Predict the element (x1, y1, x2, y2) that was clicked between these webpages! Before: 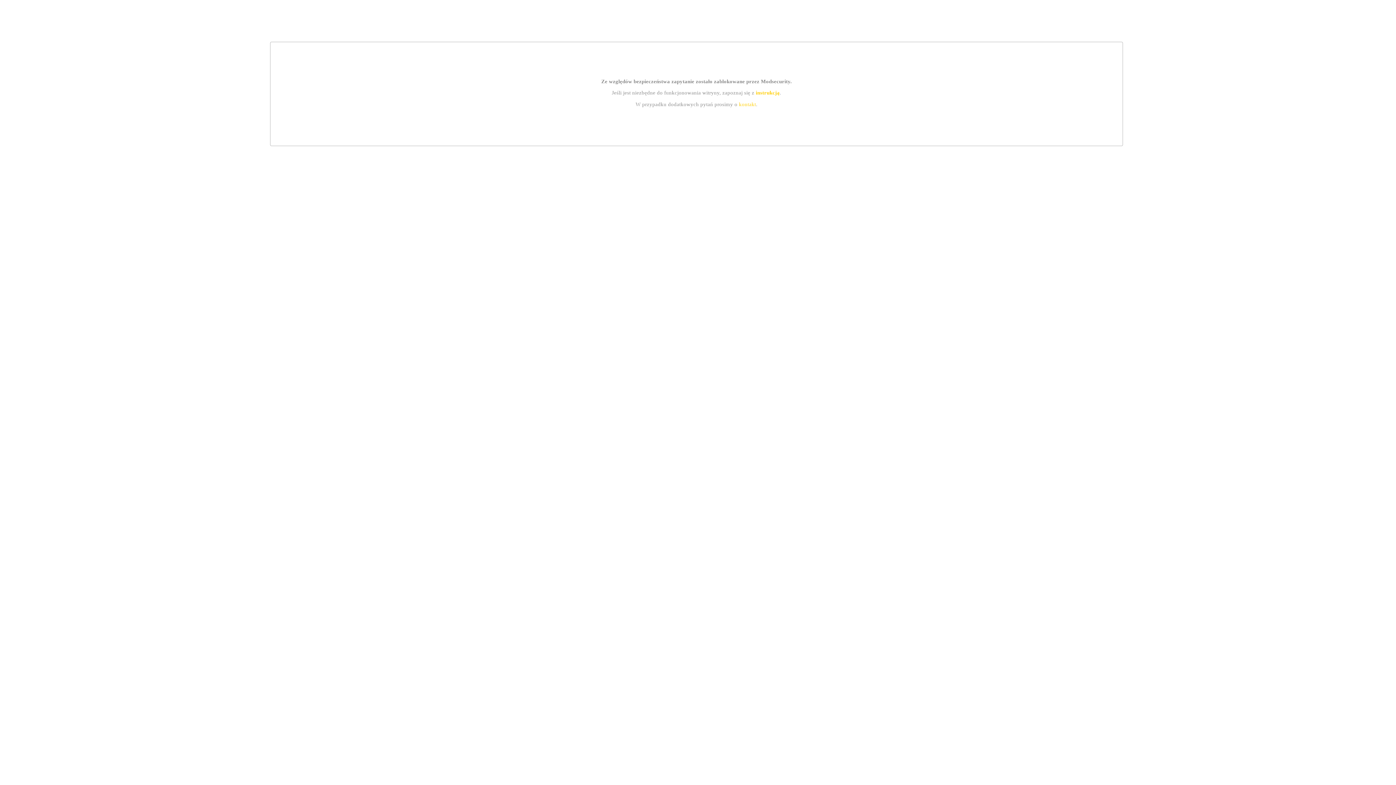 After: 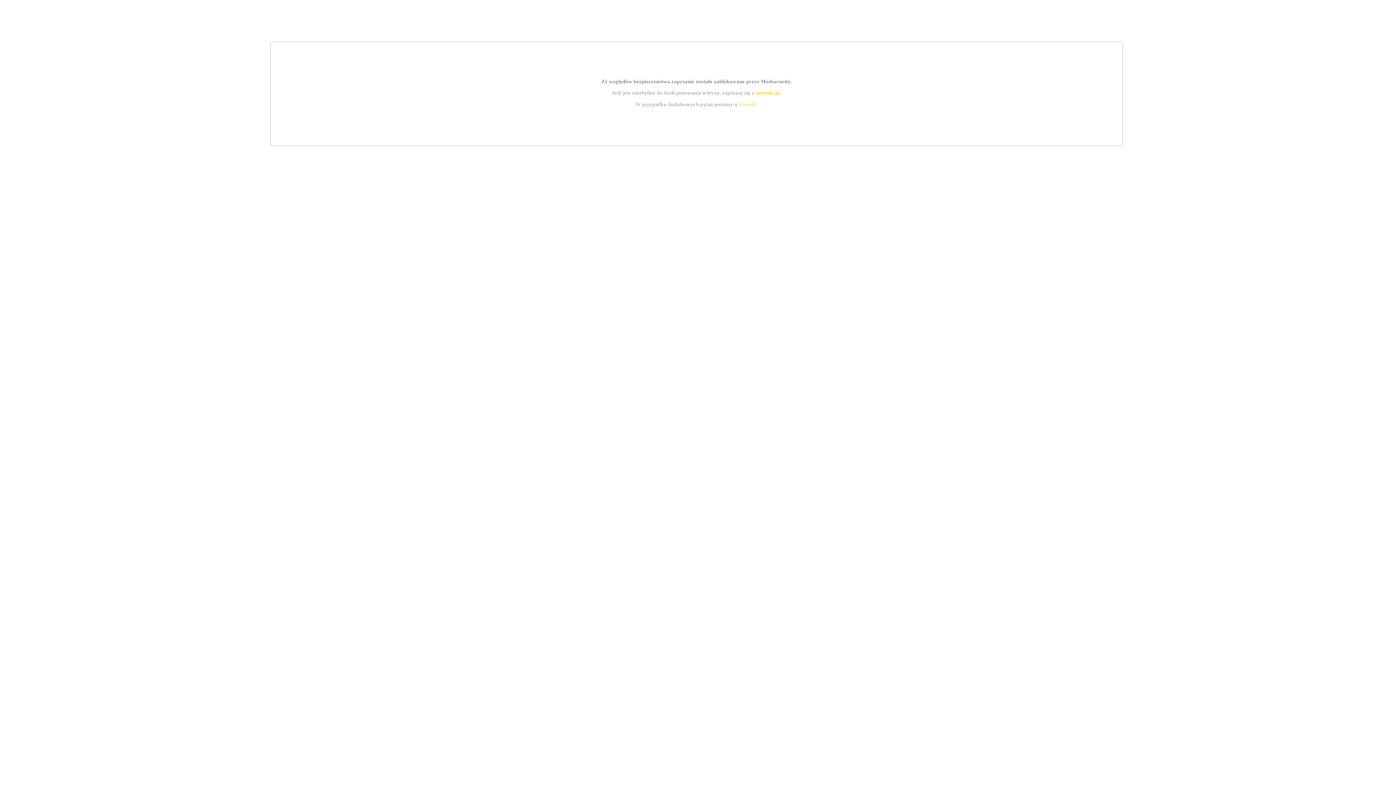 Action: label: kontakt bbox: (739, 101, 756, 107)